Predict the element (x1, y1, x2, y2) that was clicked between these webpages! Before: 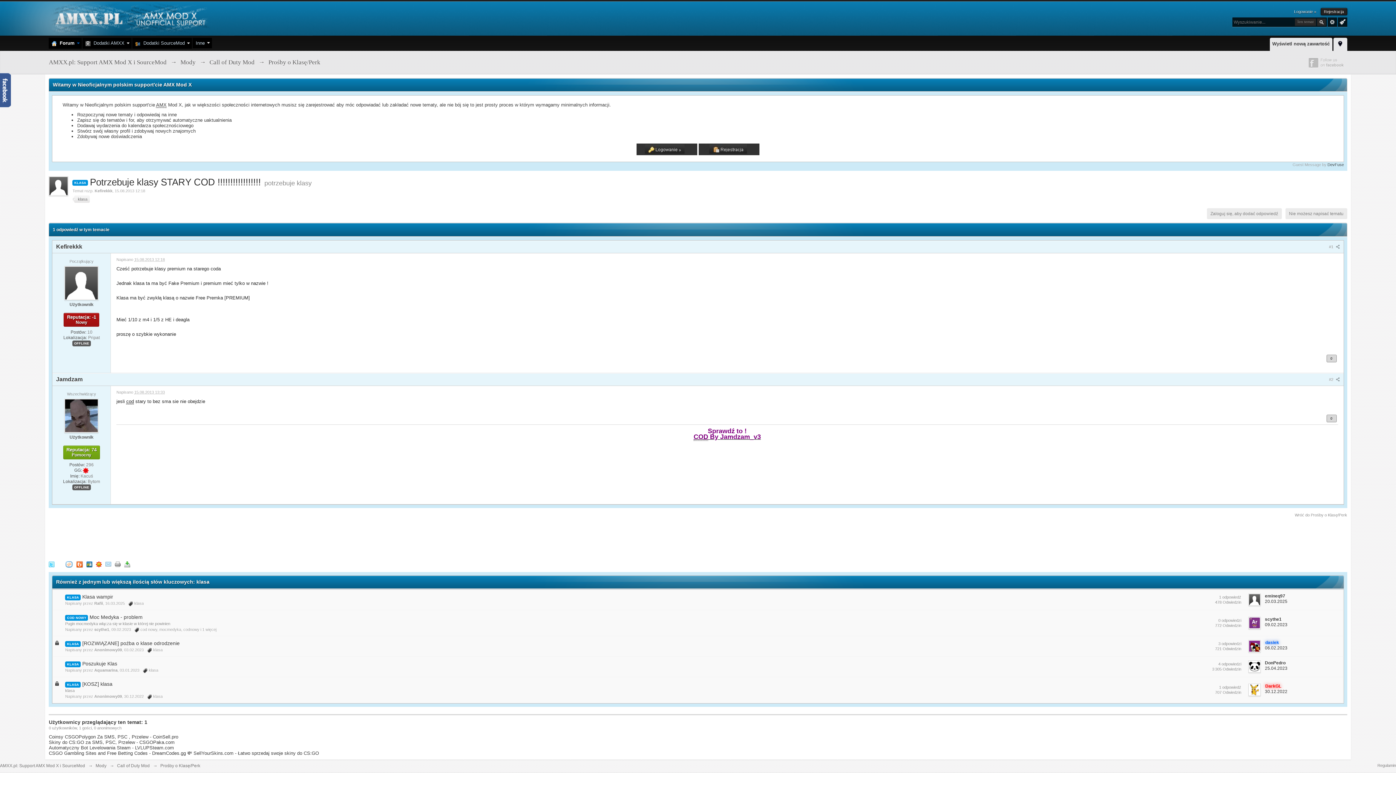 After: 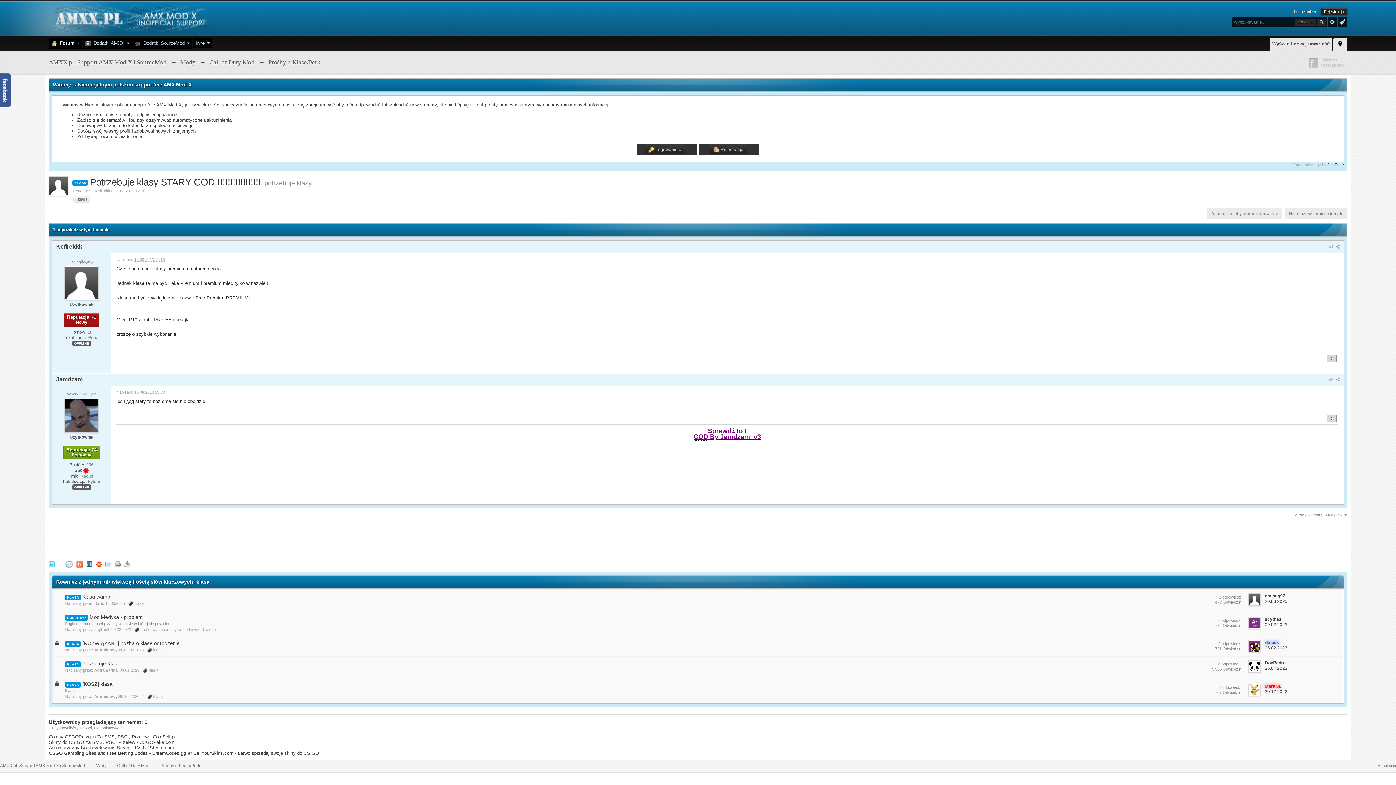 Action: bbox: (65, 561, 72, 566)